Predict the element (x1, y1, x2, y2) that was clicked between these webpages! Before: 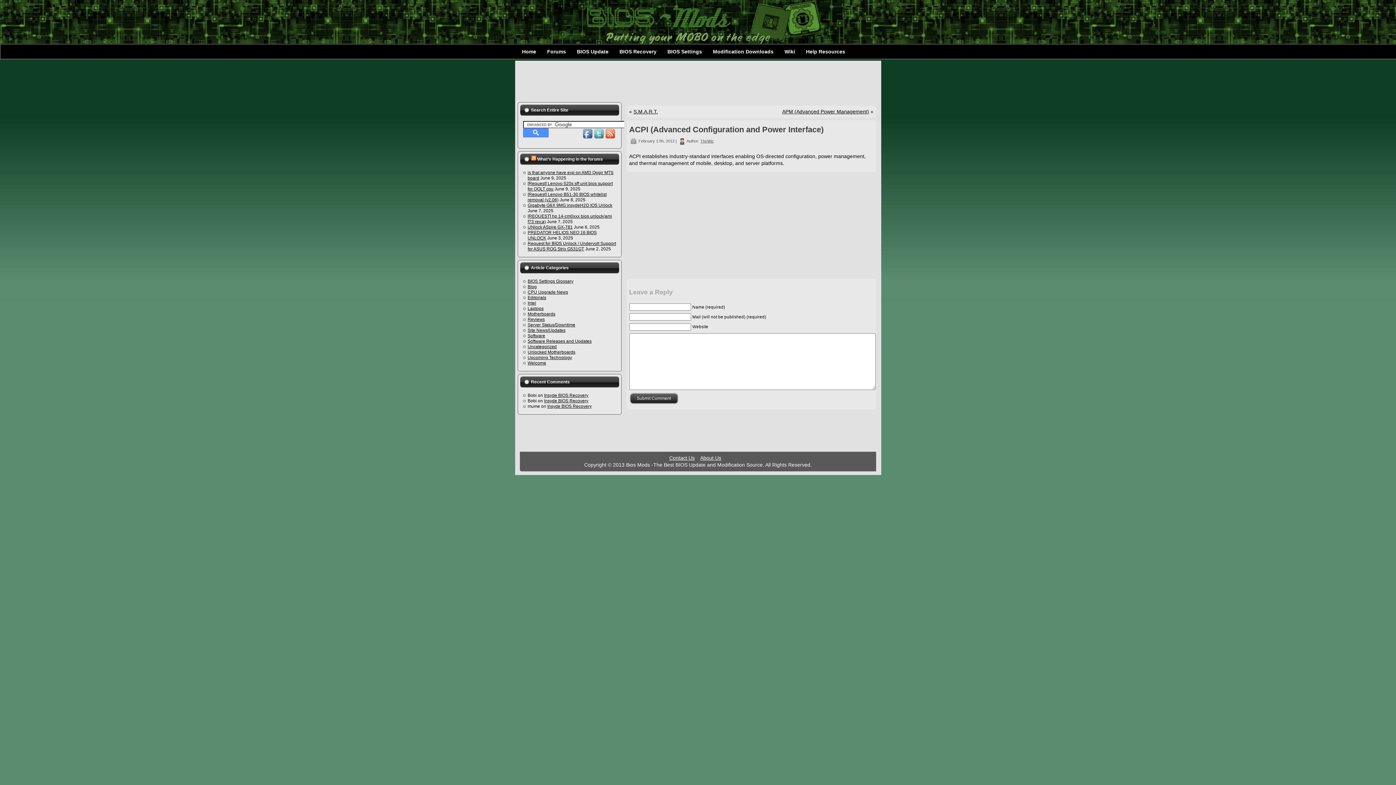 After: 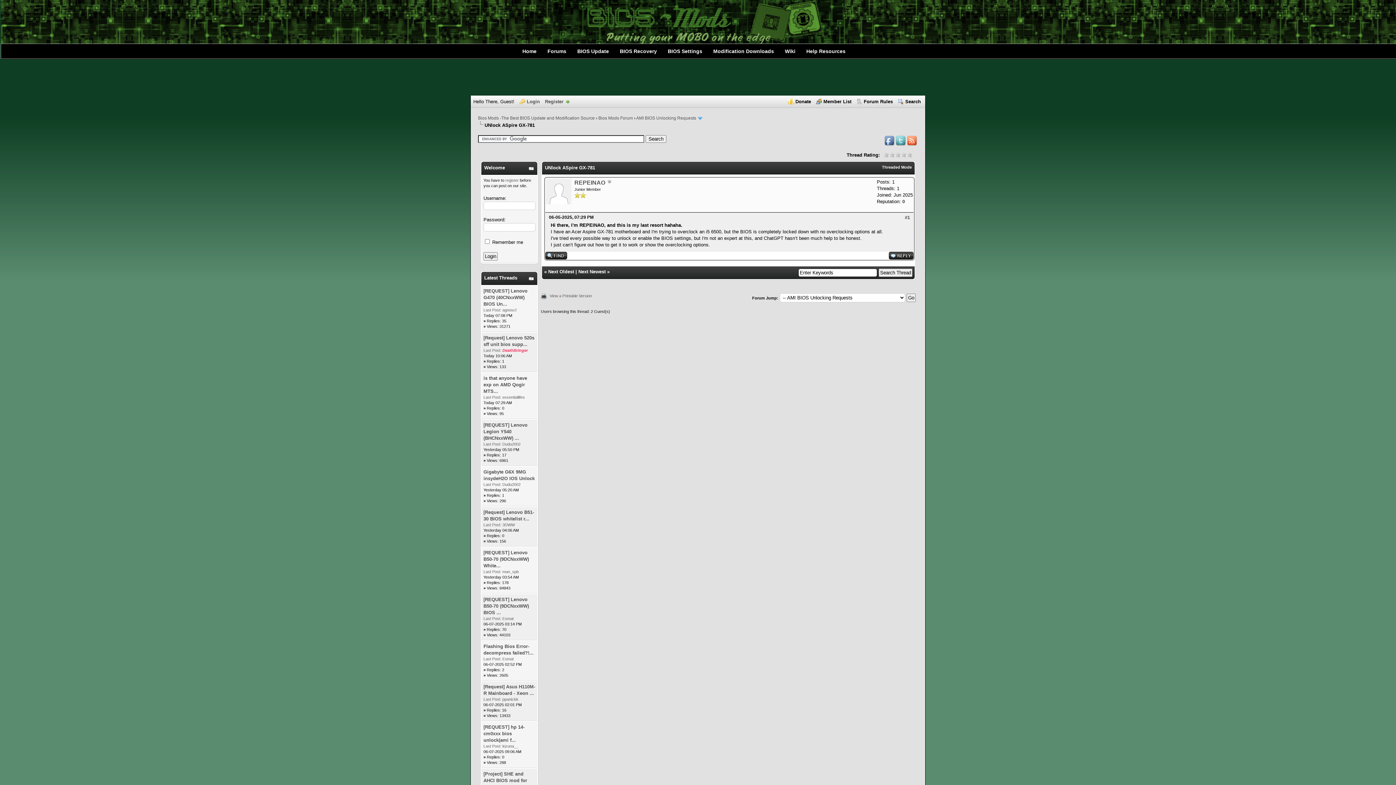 Action: label: UNlock ASpire GX-781 bbox: (527, 224, 572, 229)